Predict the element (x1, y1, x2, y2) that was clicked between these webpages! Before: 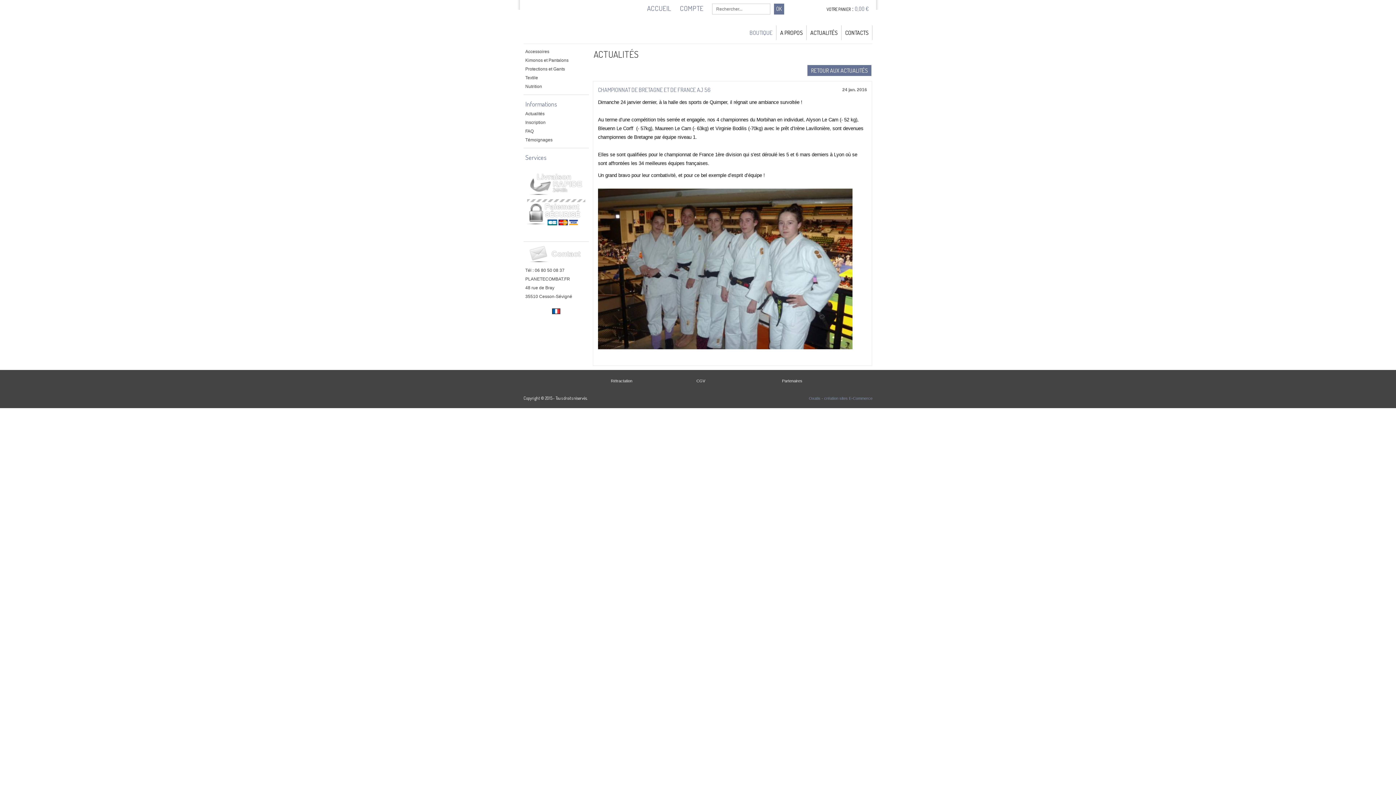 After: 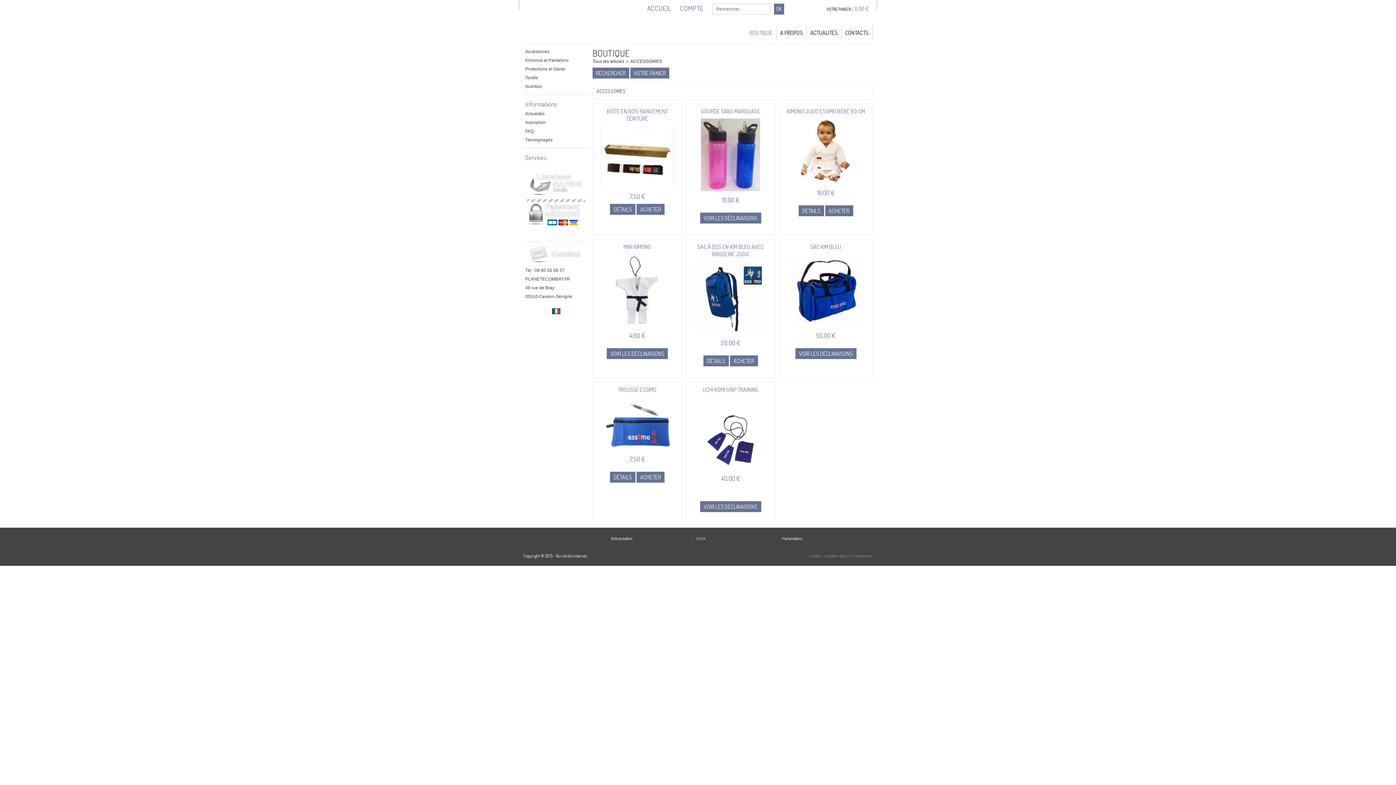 Action: bbox: (523, 47, 589, 56) label: Accessoires